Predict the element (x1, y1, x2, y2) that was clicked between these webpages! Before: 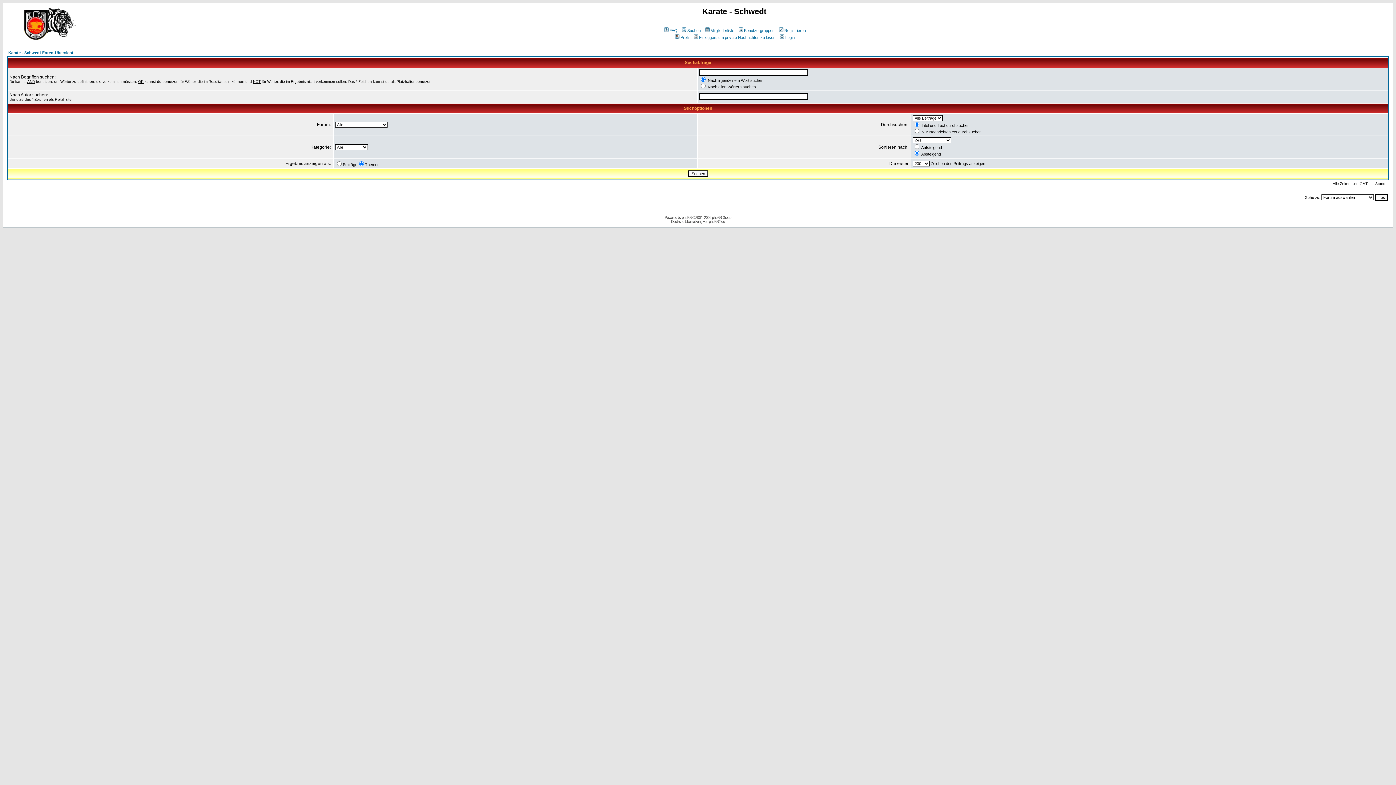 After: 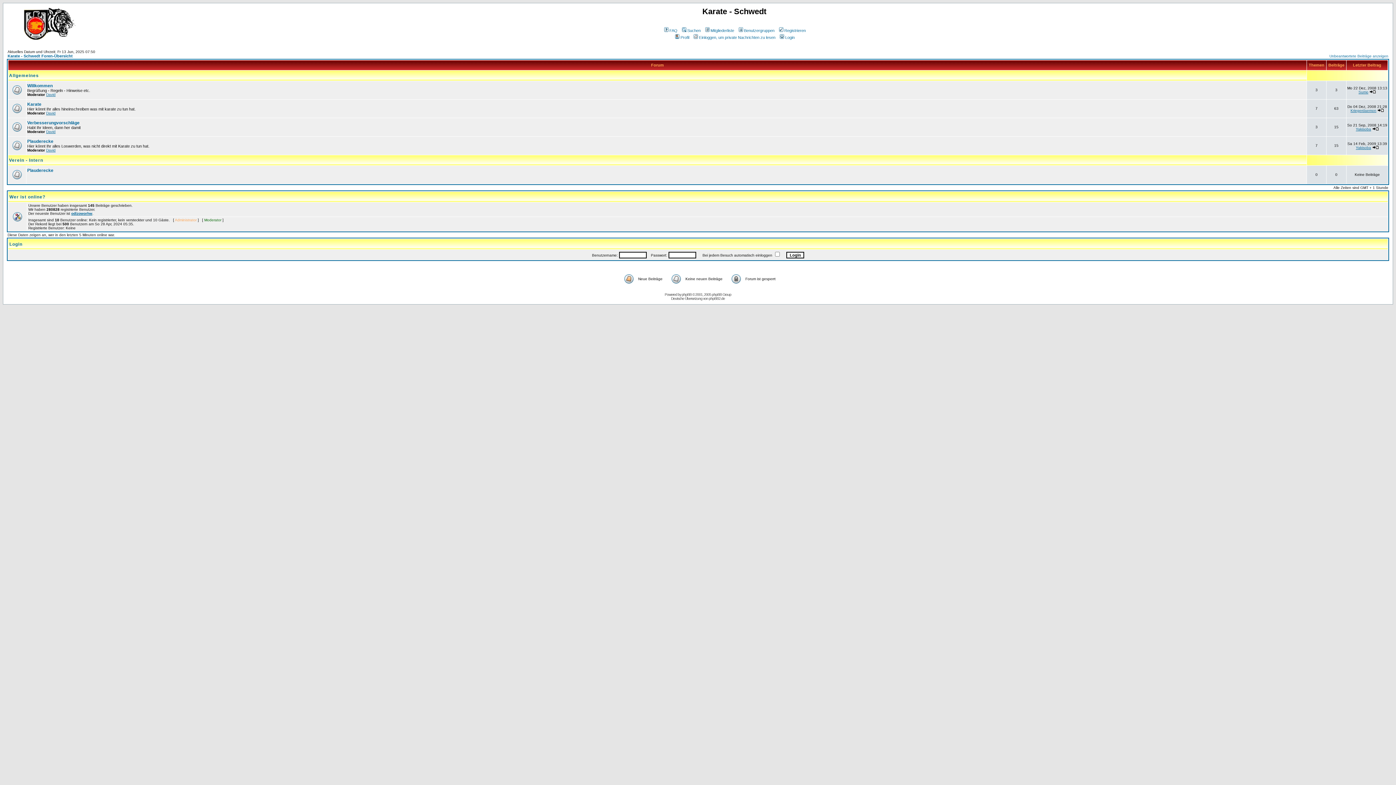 Action: bbox: (8, 50, 73, 54) label: Karate - Schwedt Foren-Übersicht